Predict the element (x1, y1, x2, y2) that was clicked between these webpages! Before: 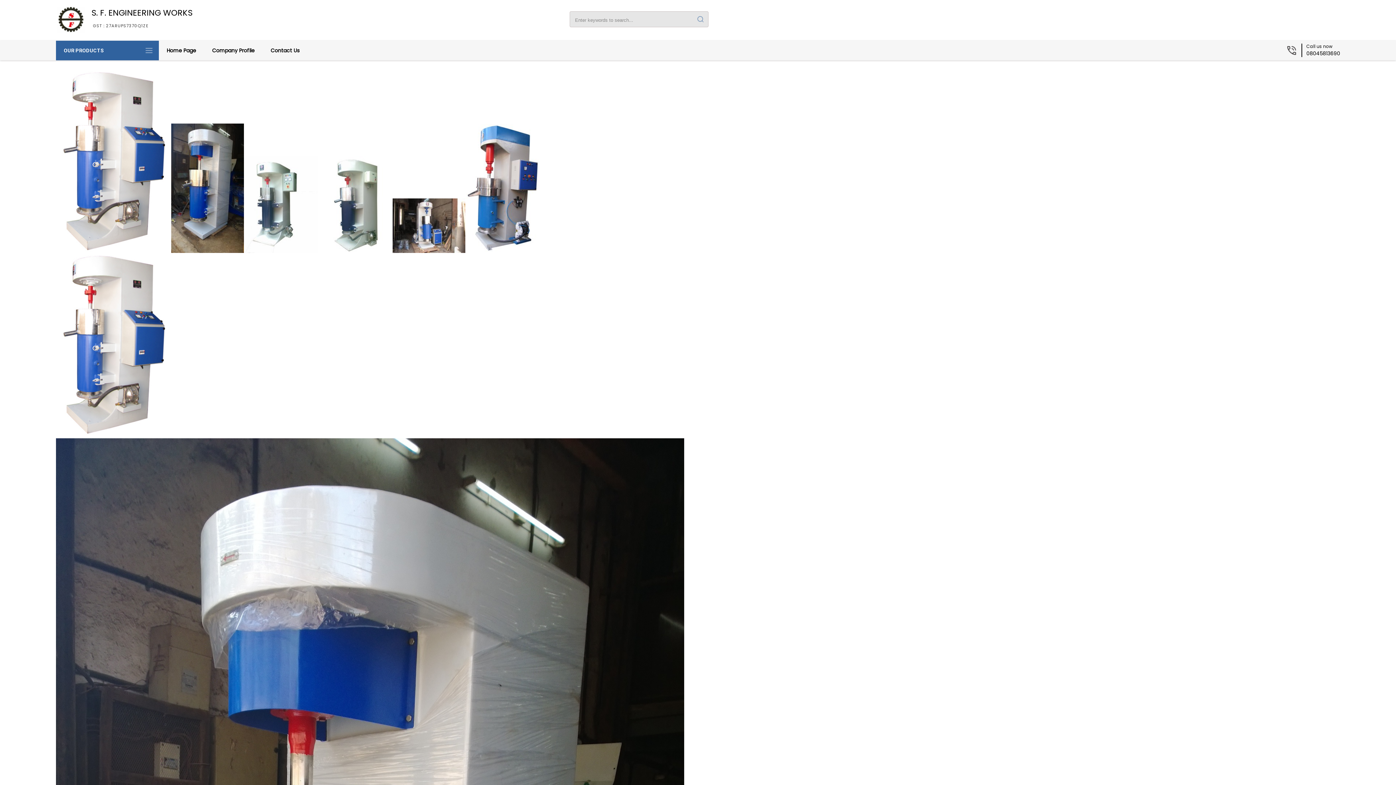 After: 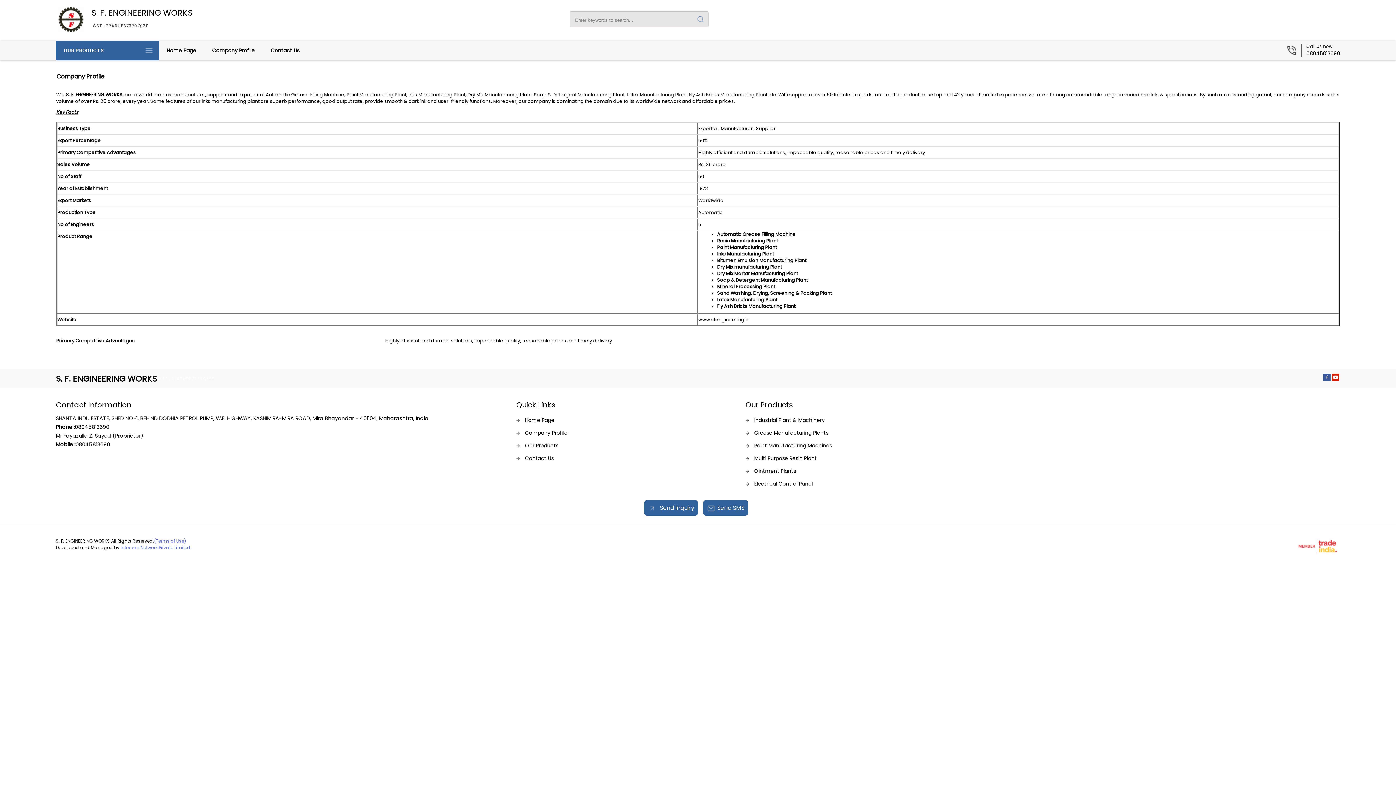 Action: label: Company Profile bbox: (204, 40, 262, 60)